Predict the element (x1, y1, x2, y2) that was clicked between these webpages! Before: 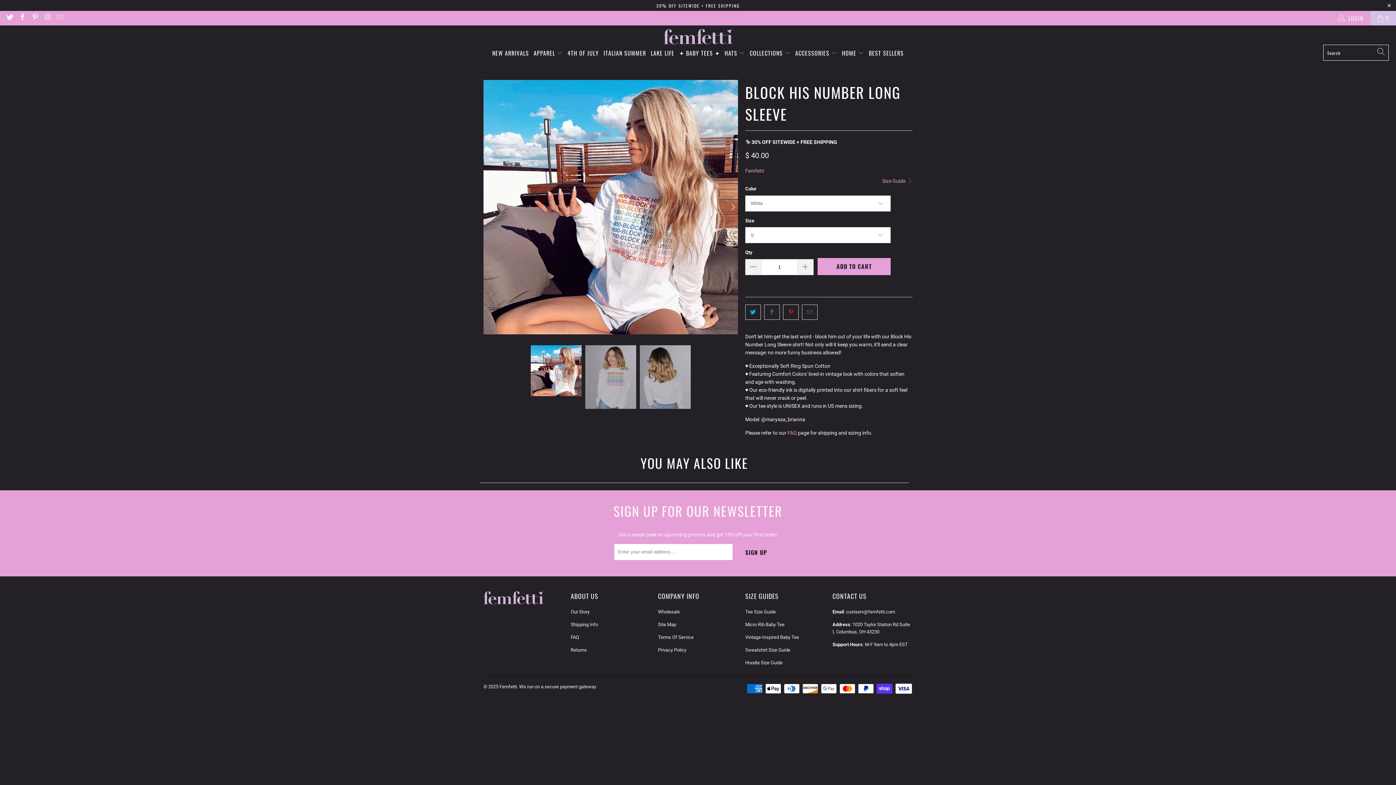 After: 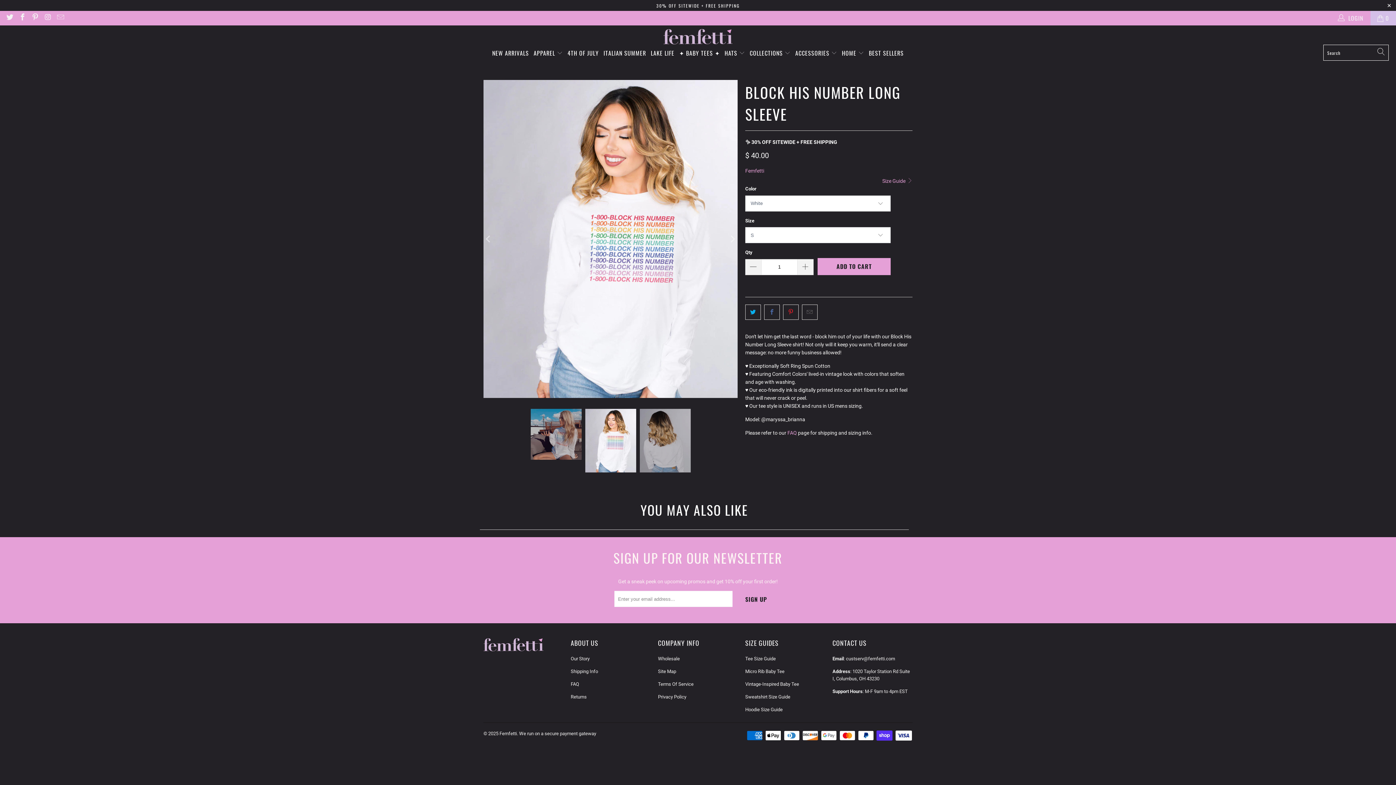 Action: bbox: (726, 80, 738, 334) label: Next